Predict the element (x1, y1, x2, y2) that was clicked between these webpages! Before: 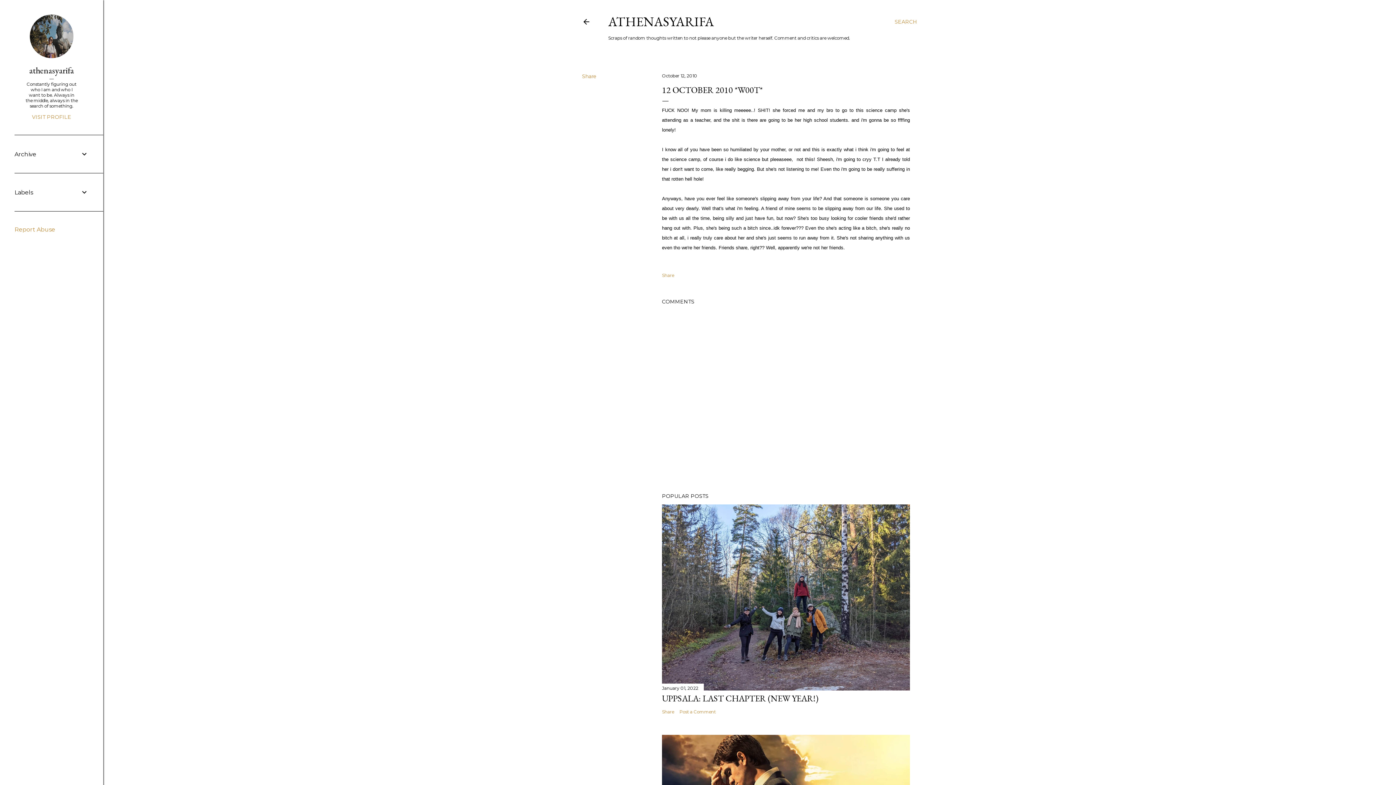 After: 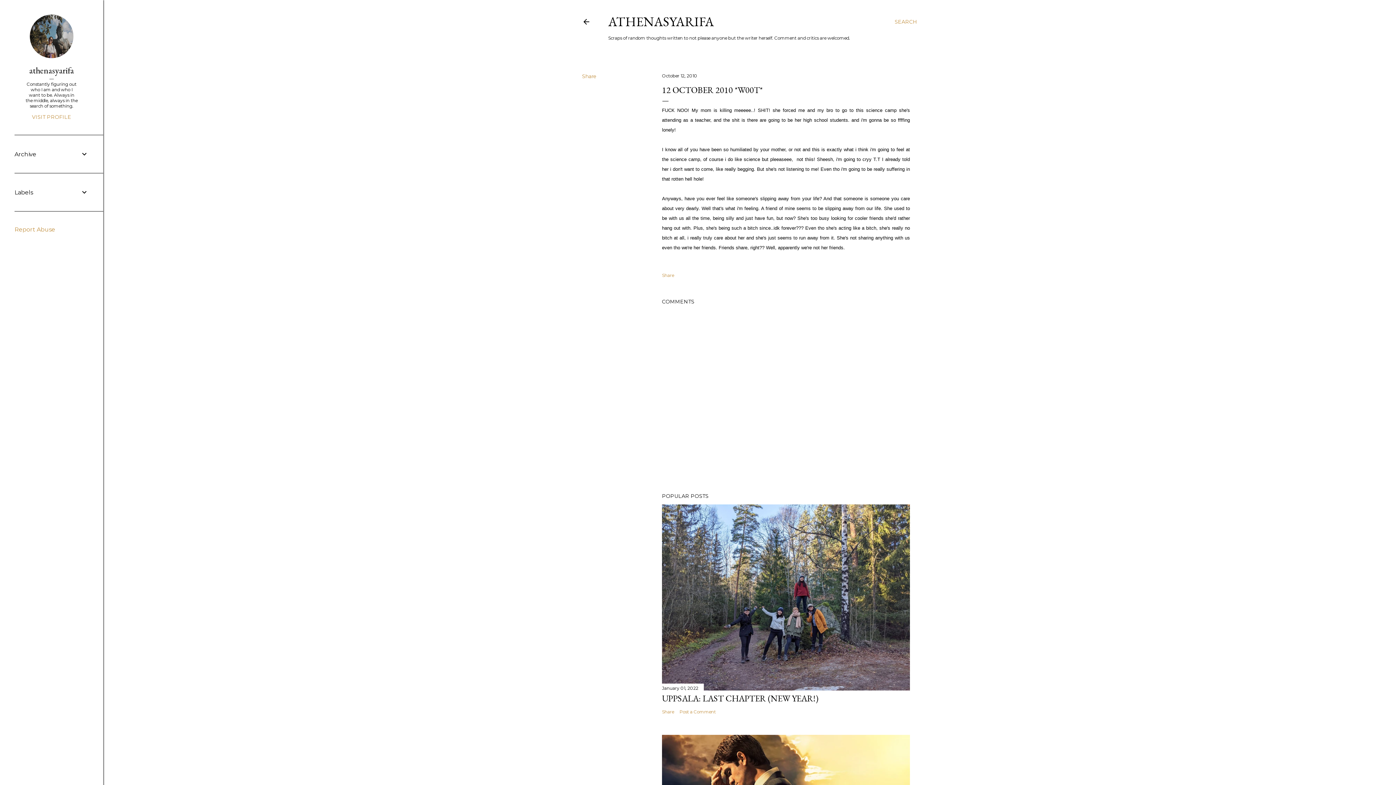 Action: bbox: (14, 226, 55, 233) label: Report Abuse